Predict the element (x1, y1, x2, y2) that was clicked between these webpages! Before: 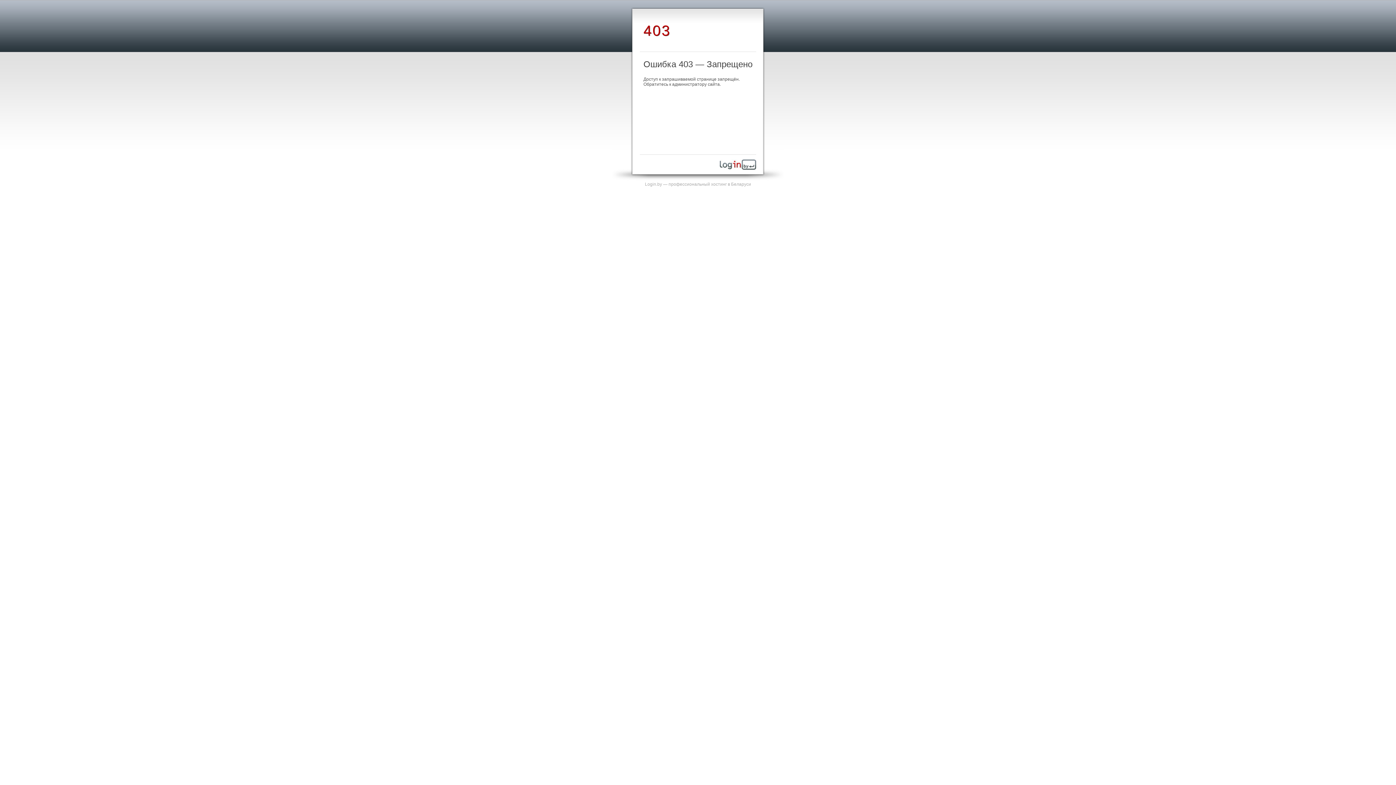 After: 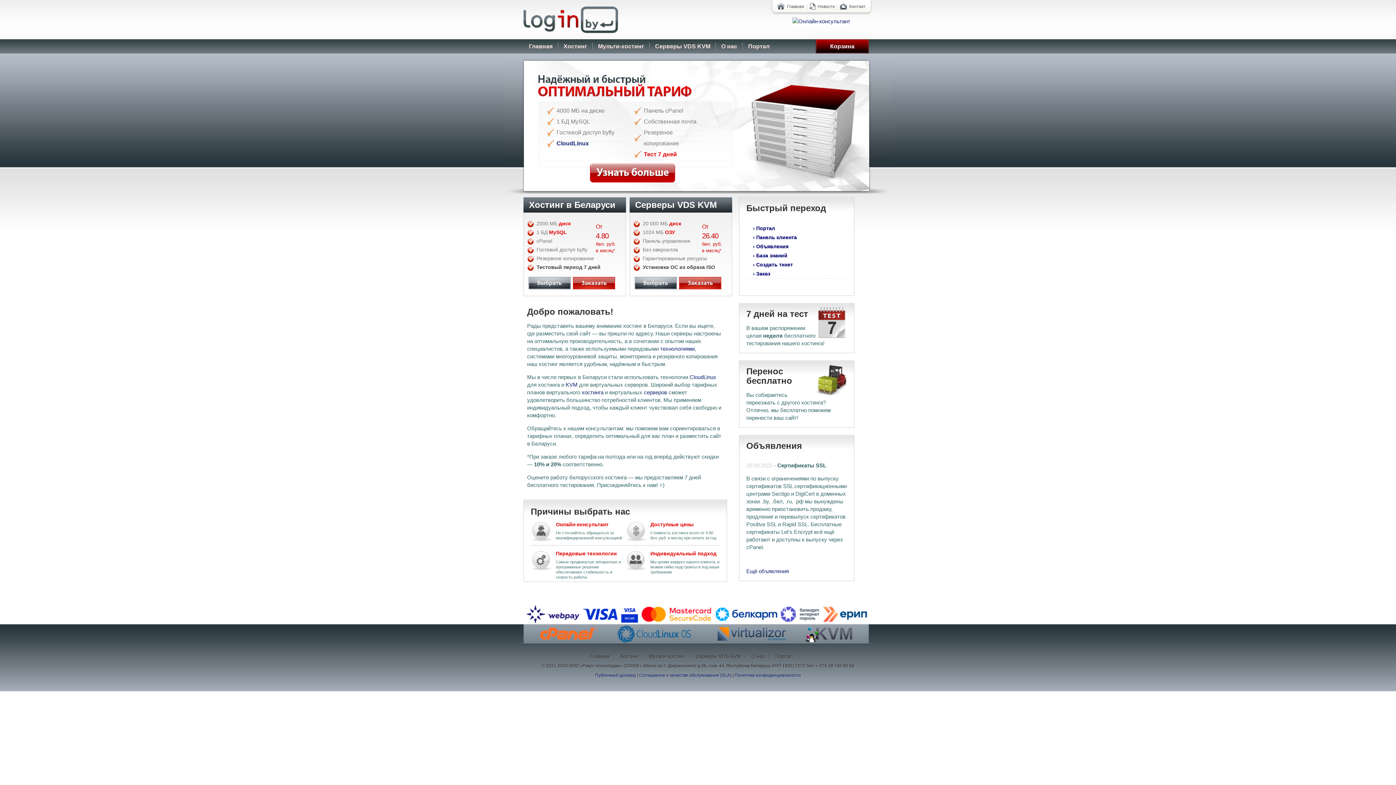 Action: bbox: (645, 181, 751, 186) label: Login.by — профессиональный хостинг в Беларуси